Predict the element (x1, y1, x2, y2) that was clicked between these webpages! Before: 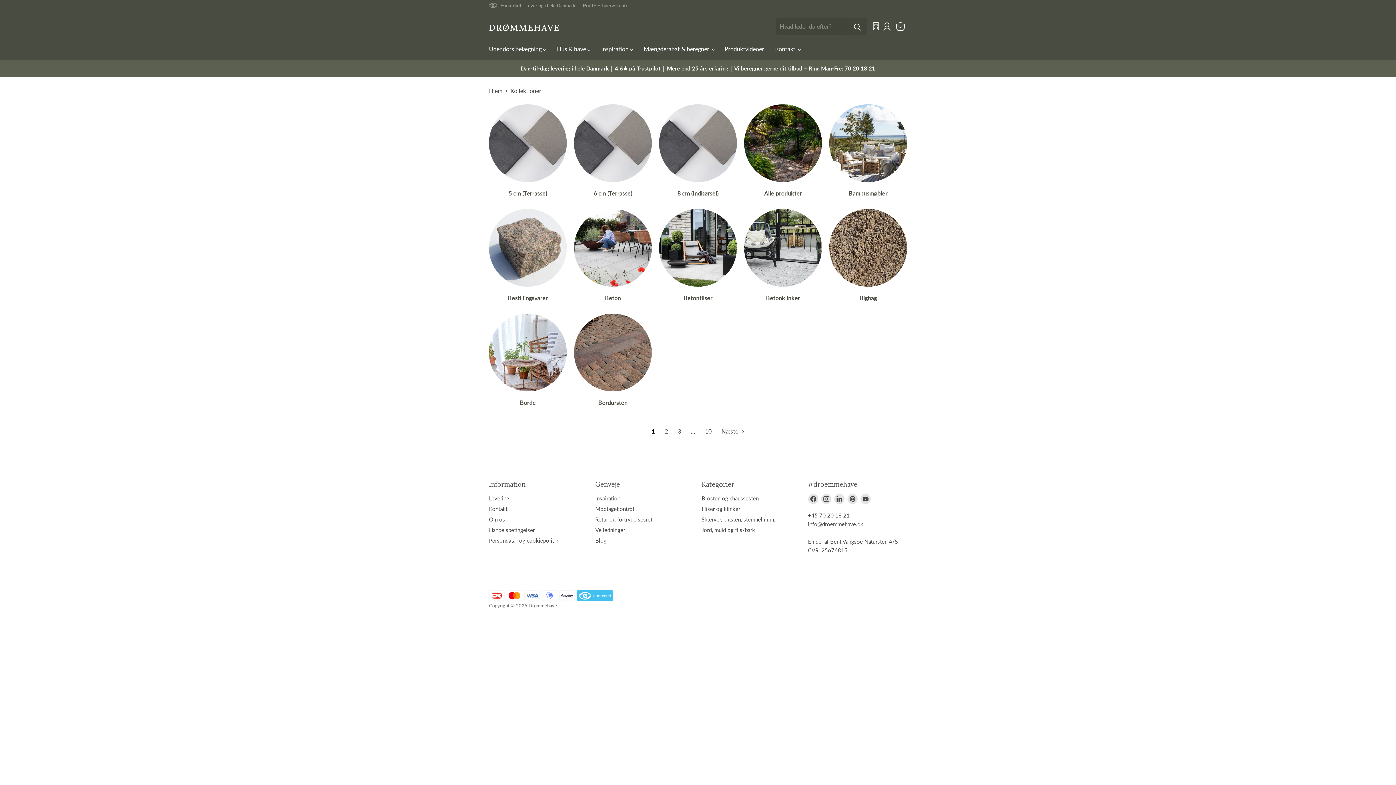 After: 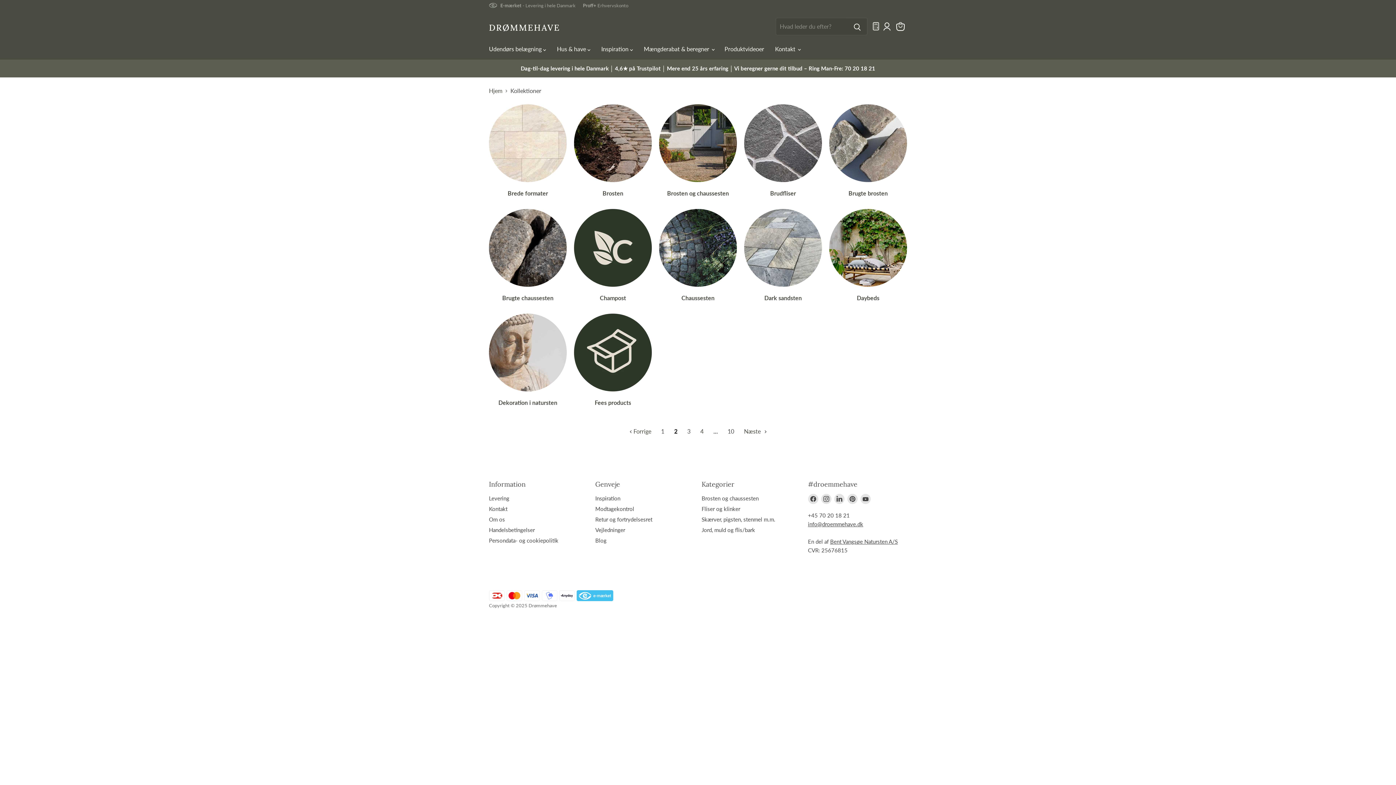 Action: bbox: (660, 425, 672, 438) label: Go to page 2